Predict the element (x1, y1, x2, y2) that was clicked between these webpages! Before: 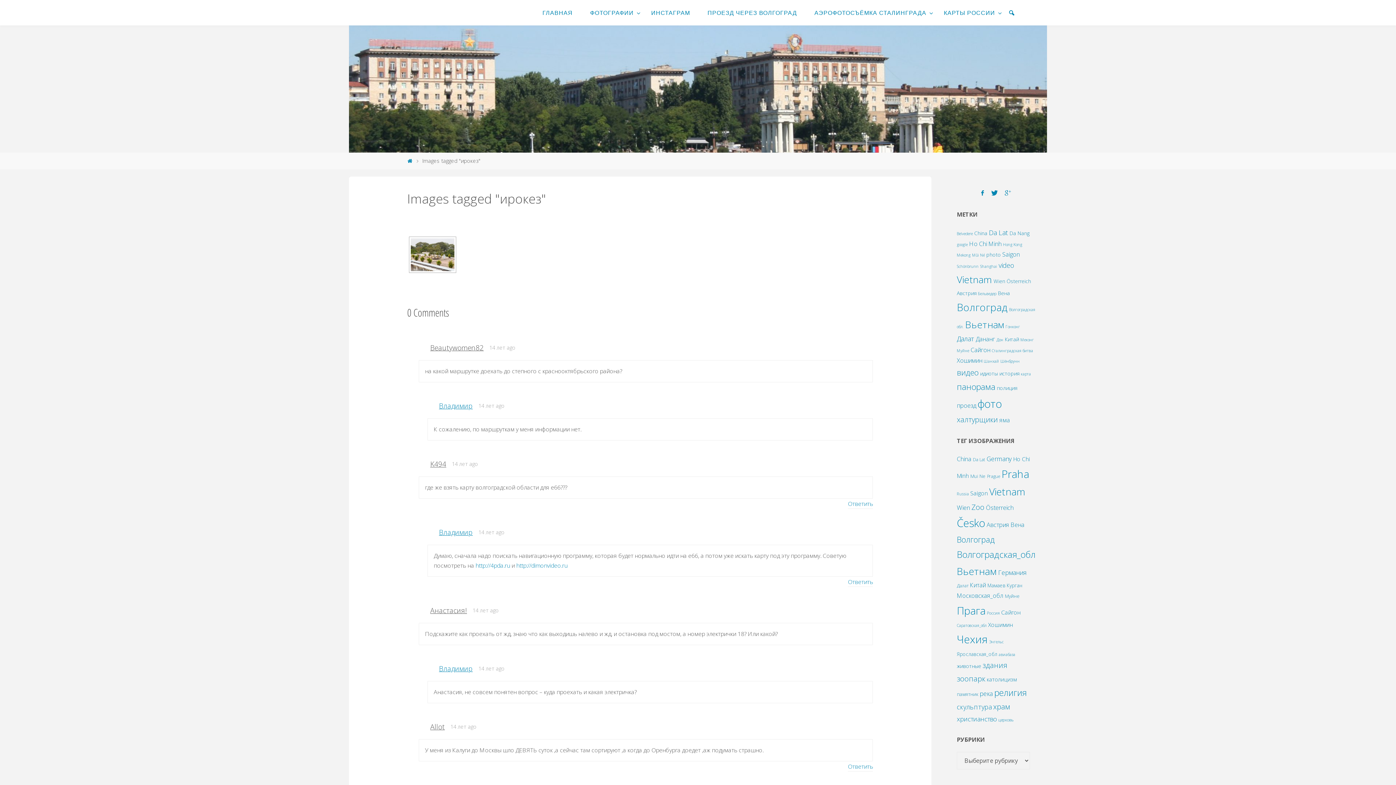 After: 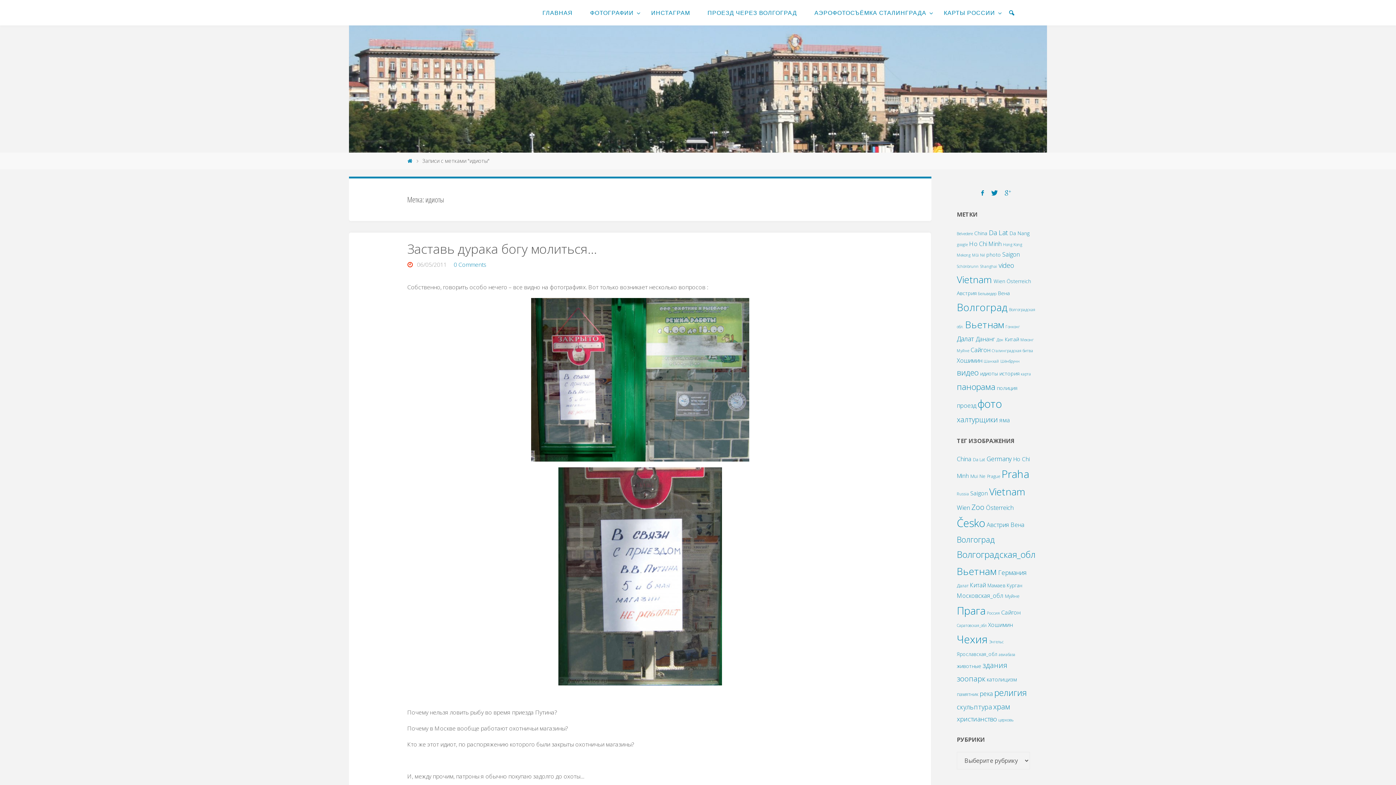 Action: bbox: (980, 370, 998, 377) label: идиоты (2 элемента)